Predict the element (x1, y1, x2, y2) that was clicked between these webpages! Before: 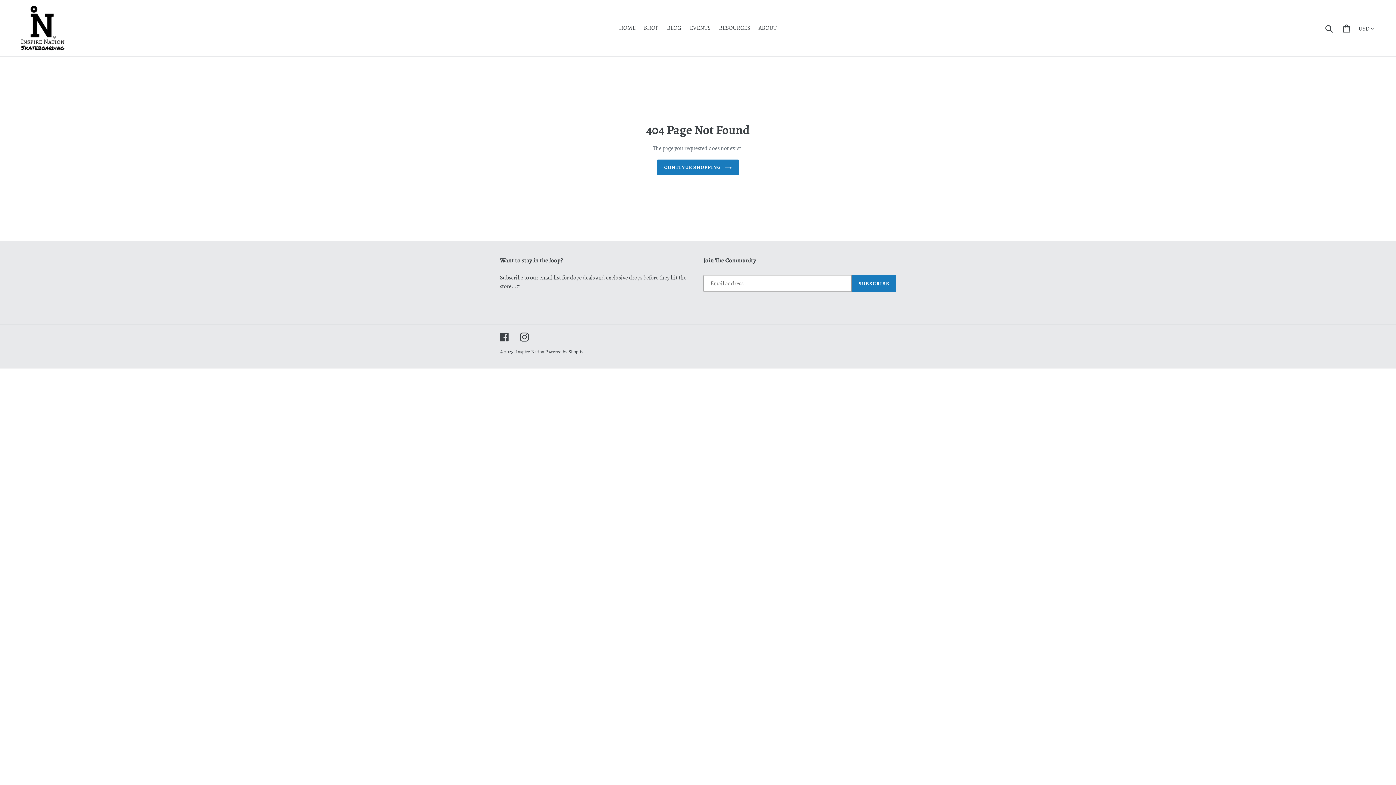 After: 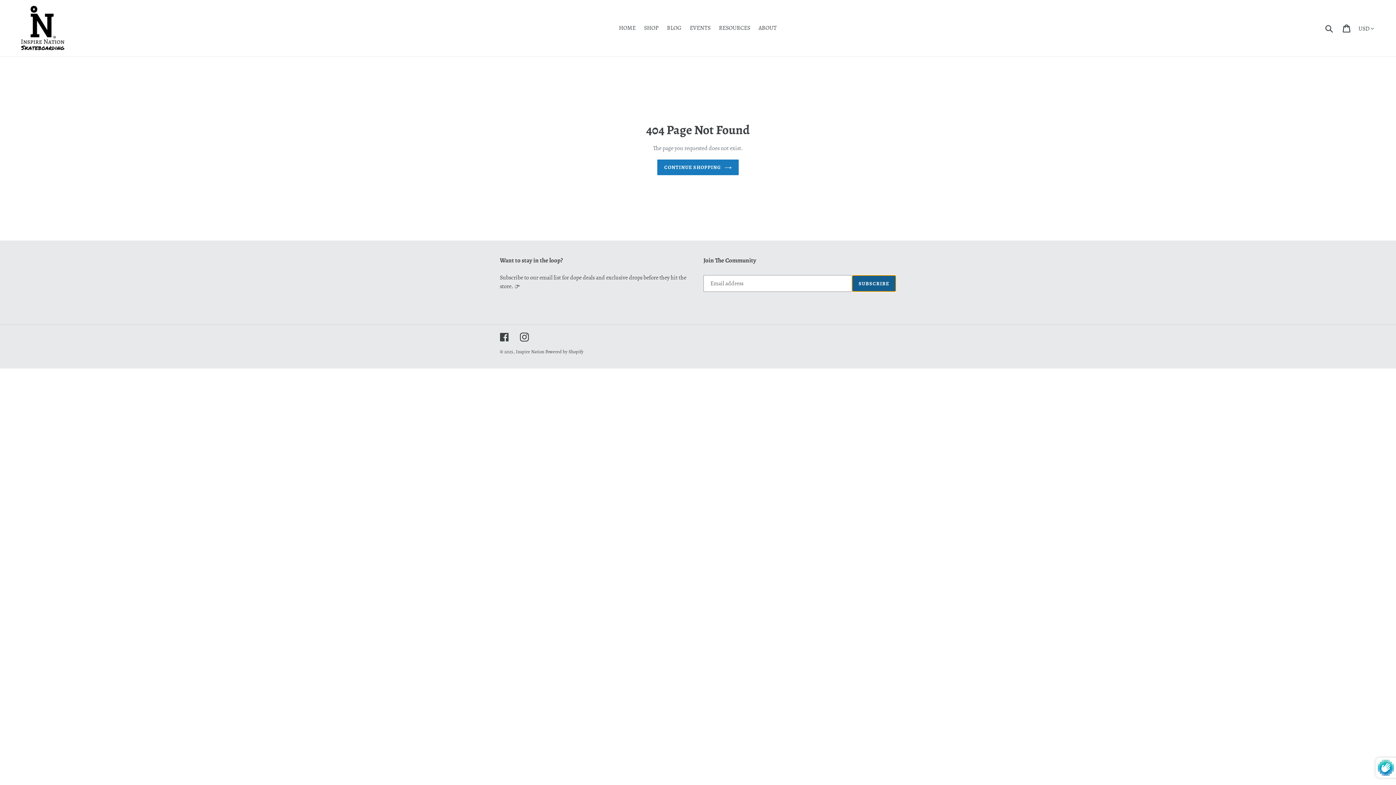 Action: bbox: (851, 275, 896, 292) label: SUBSCRIBE